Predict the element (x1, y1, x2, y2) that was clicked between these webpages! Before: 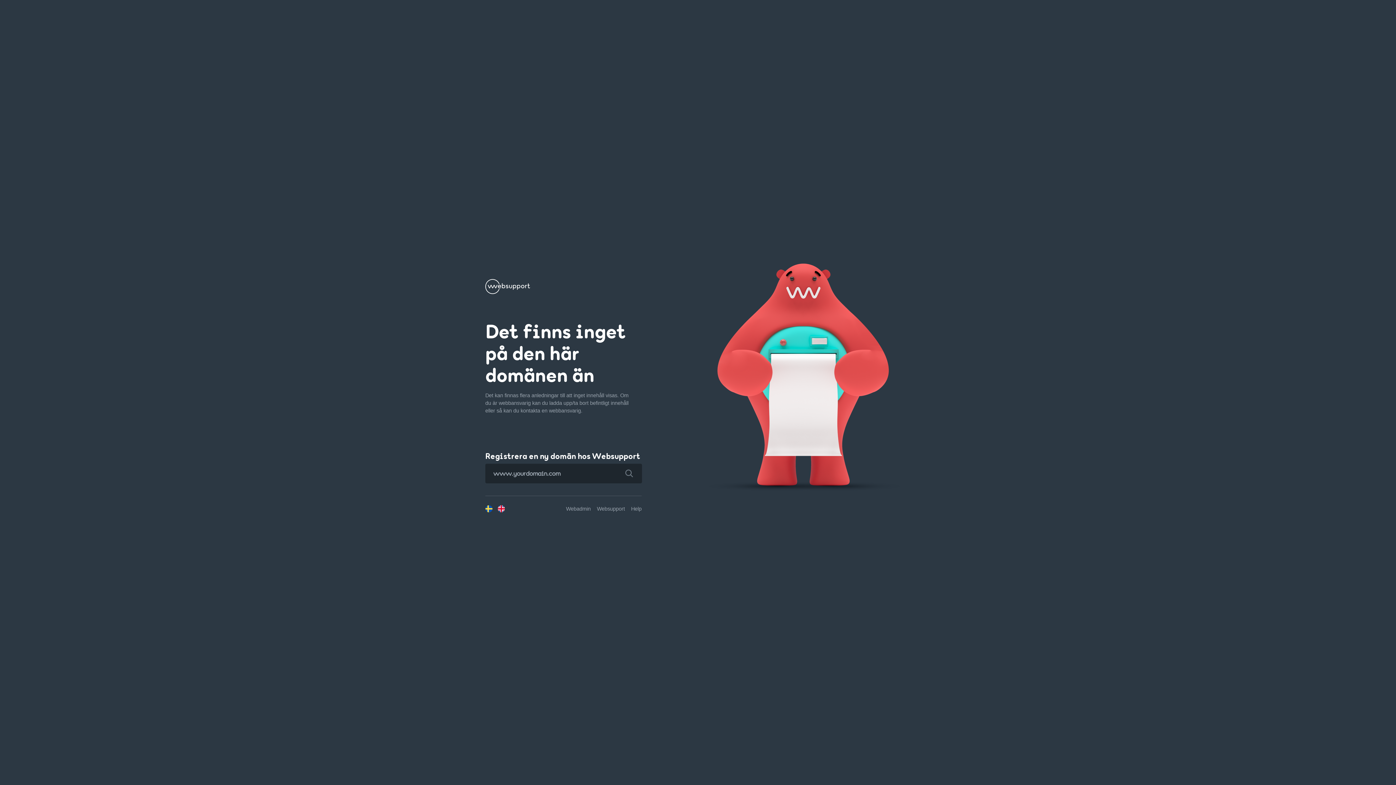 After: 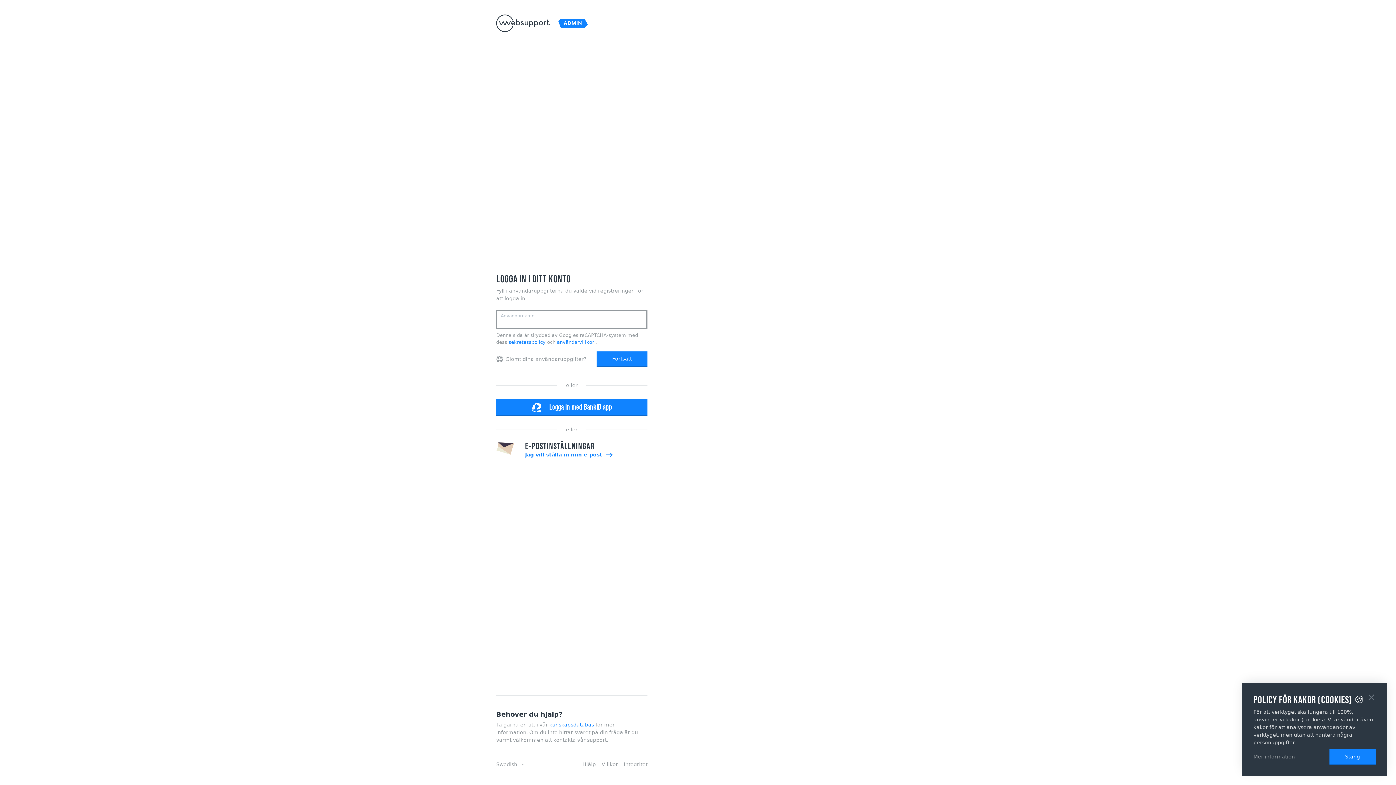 Action: label: Webadmin bbox: (566, 506, 590, 511)